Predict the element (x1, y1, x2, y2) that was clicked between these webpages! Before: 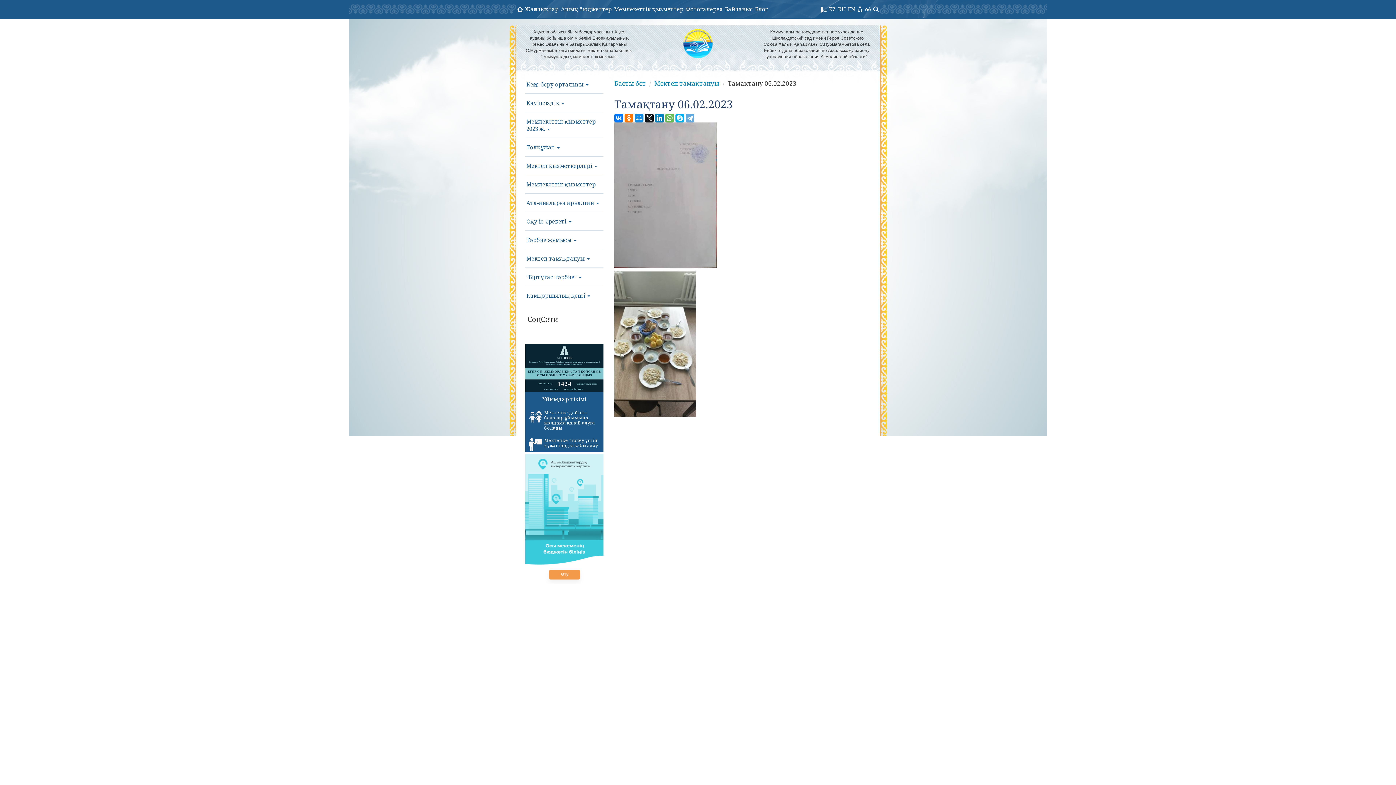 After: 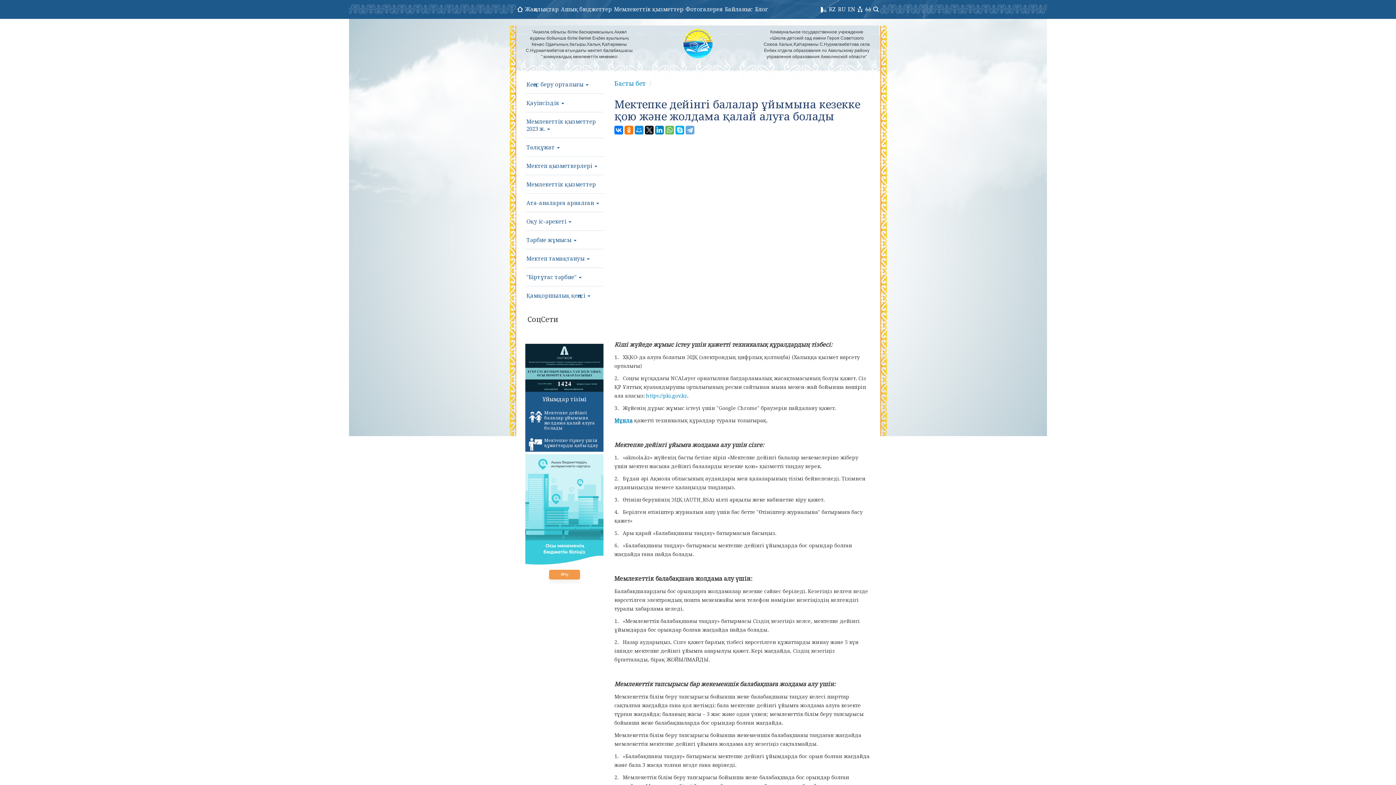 Action: bbox: (525, 406, 603, 434) label: Мектепке дейінгі балалар ұйымына жолдама қалай алуға болады